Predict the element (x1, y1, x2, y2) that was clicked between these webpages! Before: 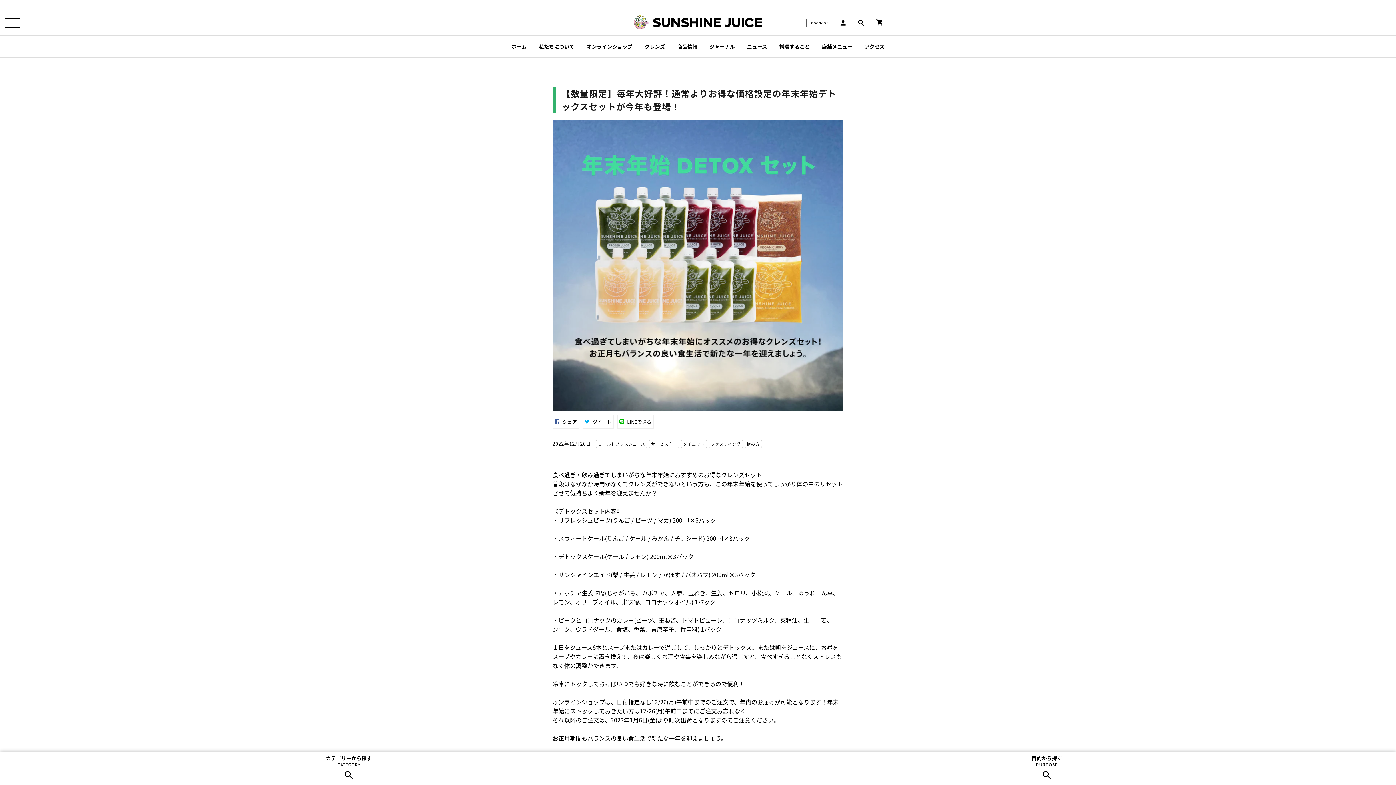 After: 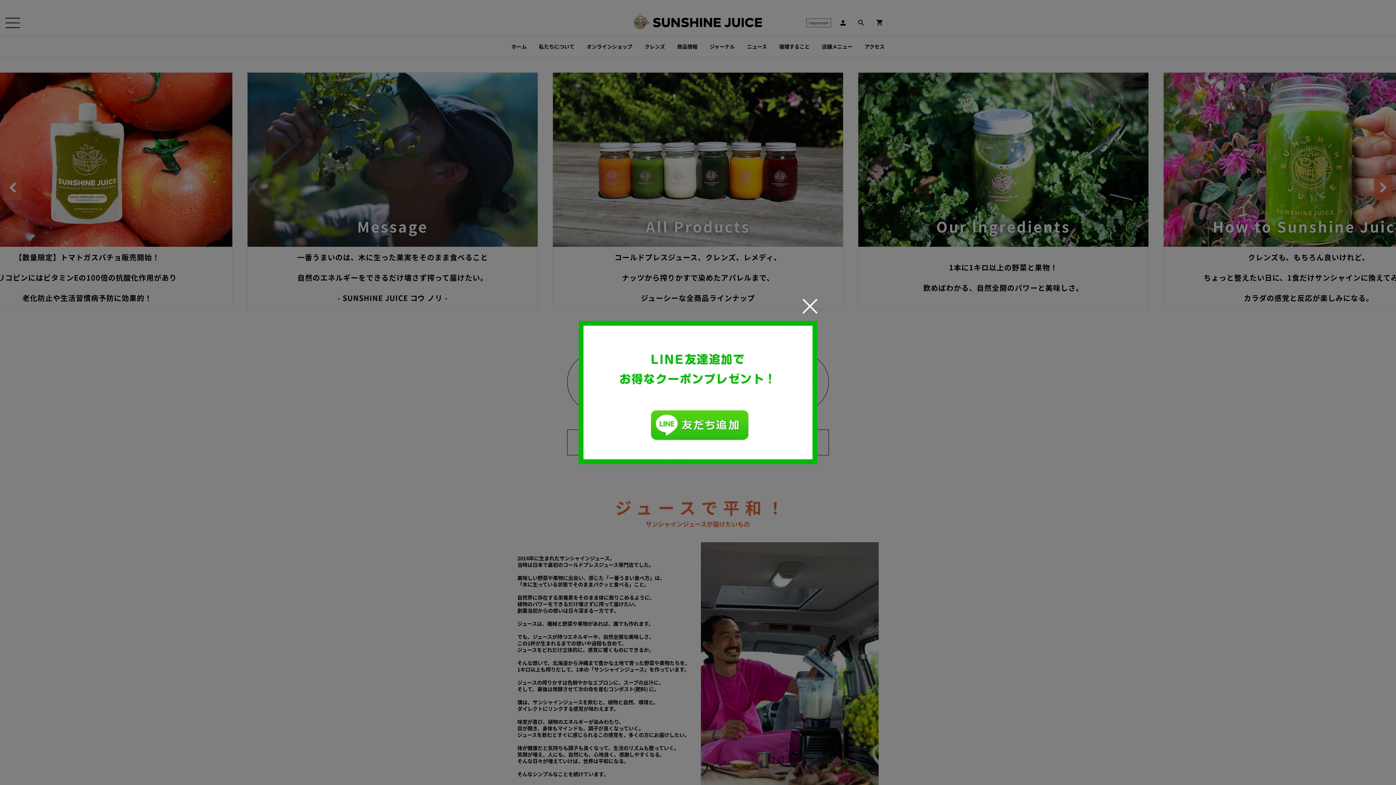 Action: bbox: (633, 22, 650, 31)